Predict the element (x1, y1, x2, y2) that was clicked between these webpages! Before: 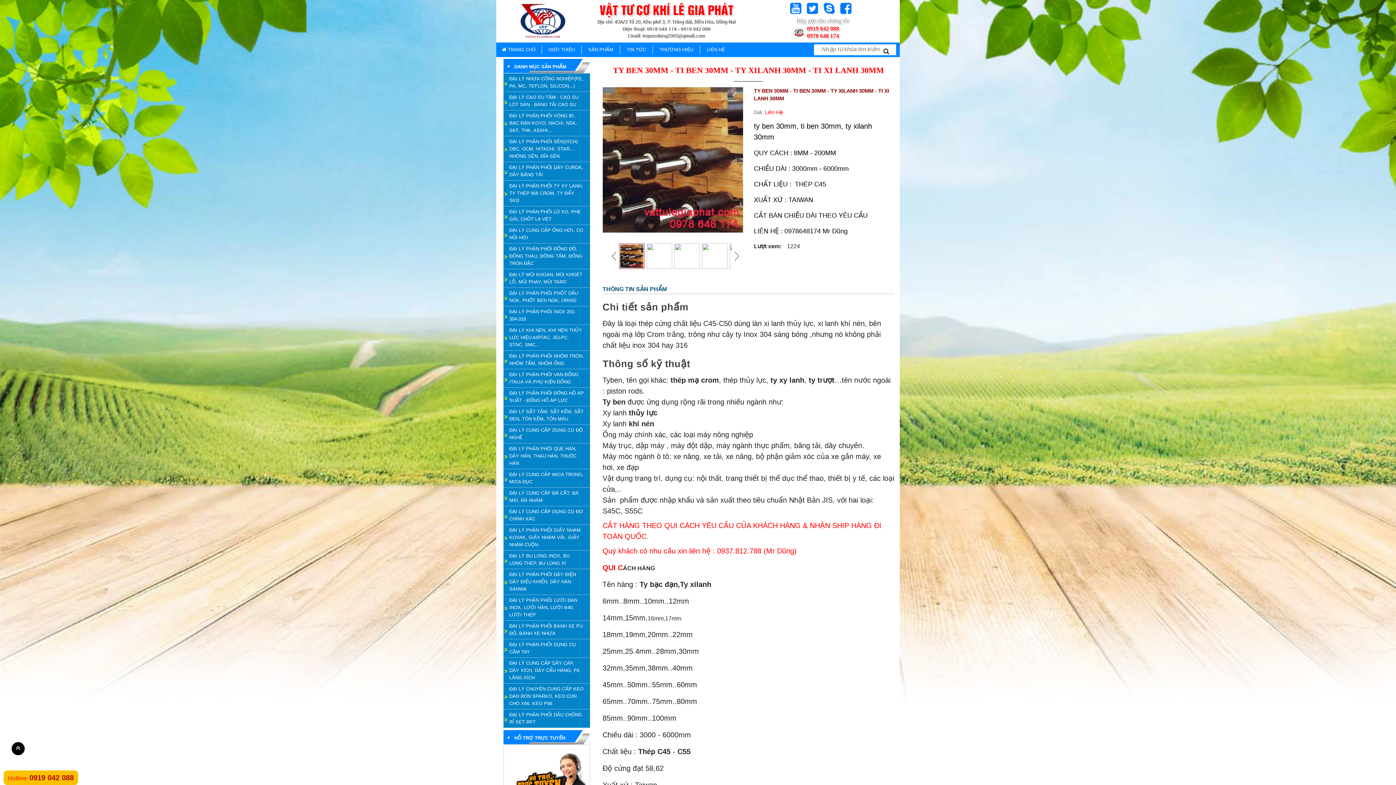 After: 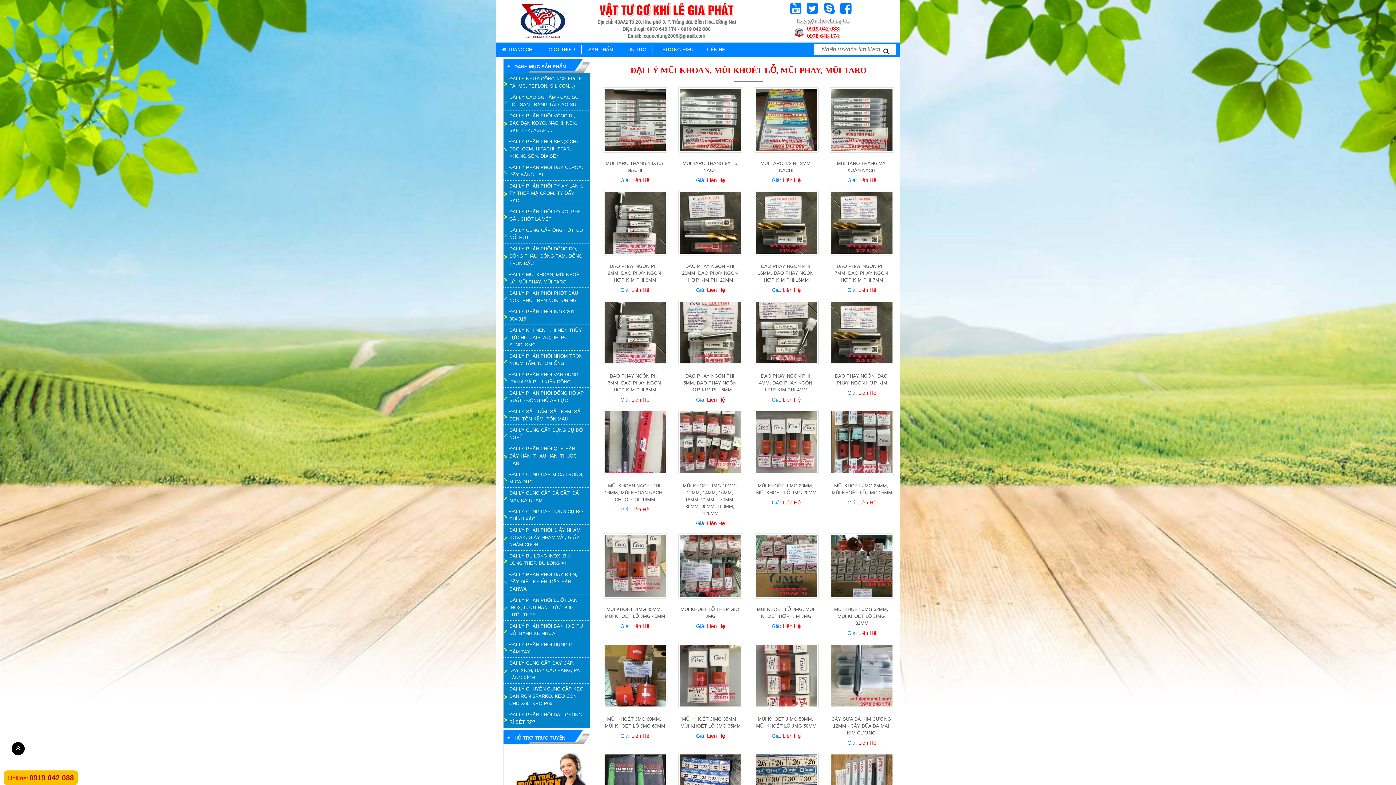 Action: label: ĐẠI LÝ MŨI KHOAN, MŨI KHOÉT LỖ, MŨI PHAY, MŨI TARO bbox: (503, 271, 590, 285)